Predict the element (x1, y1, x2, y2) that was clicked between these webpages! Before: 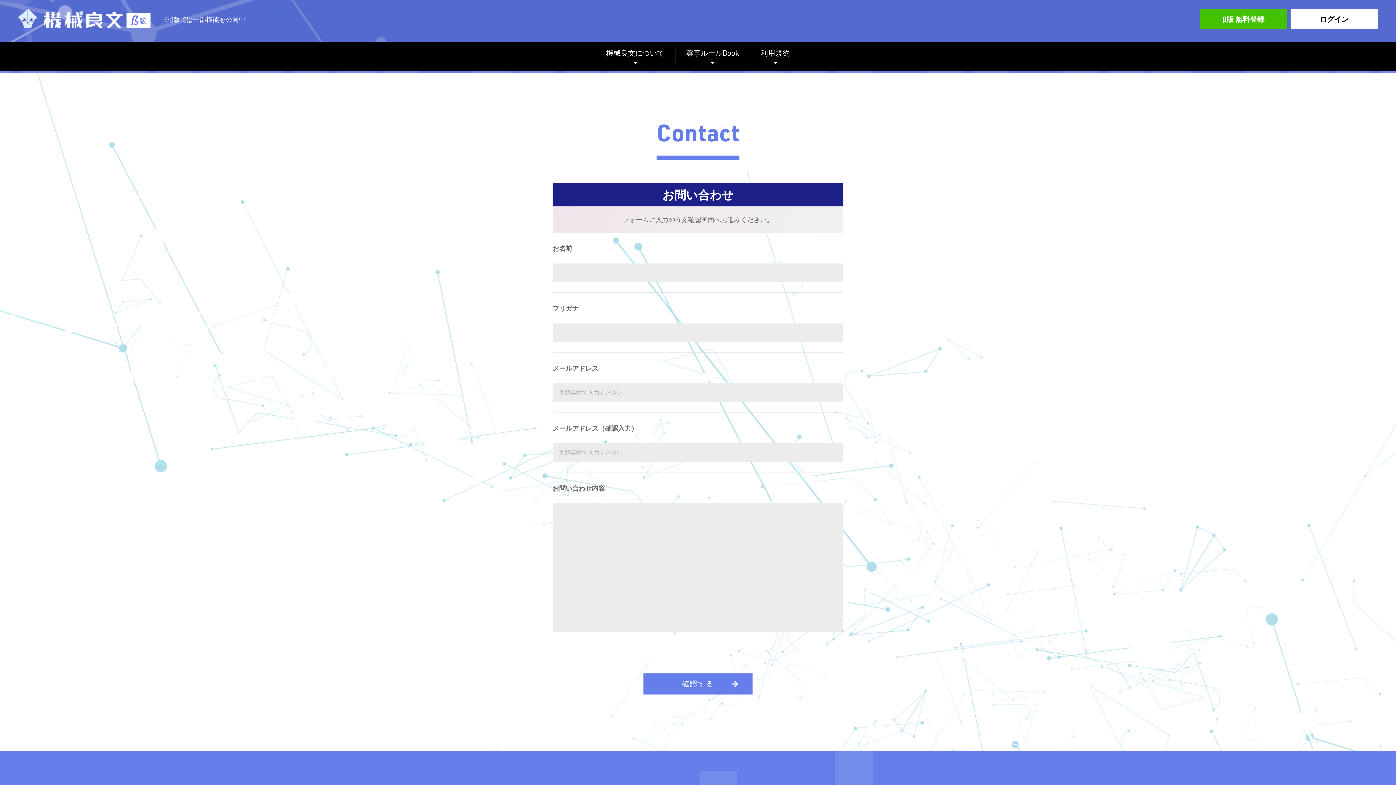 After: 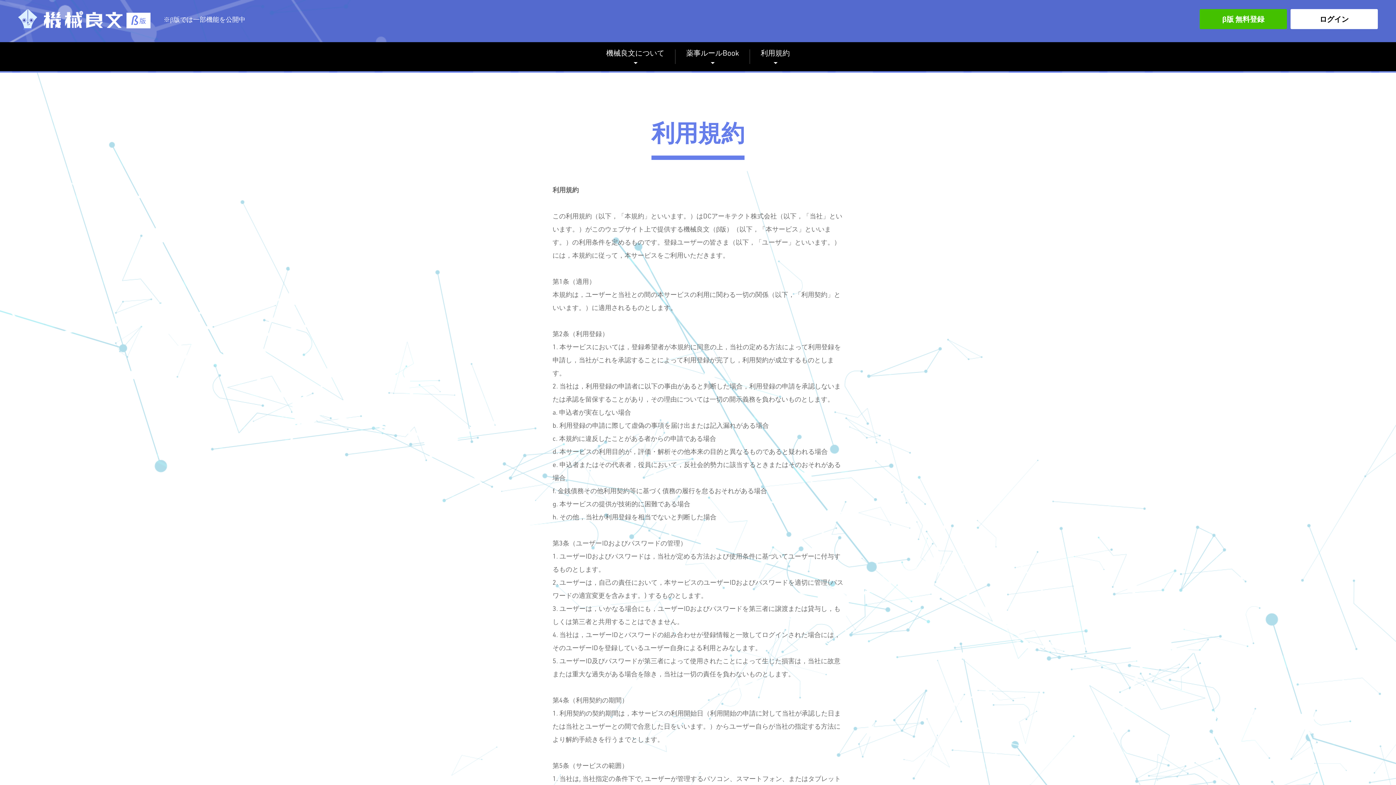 Action: bbox: (760, 49, 790, 64) label: 利用規約